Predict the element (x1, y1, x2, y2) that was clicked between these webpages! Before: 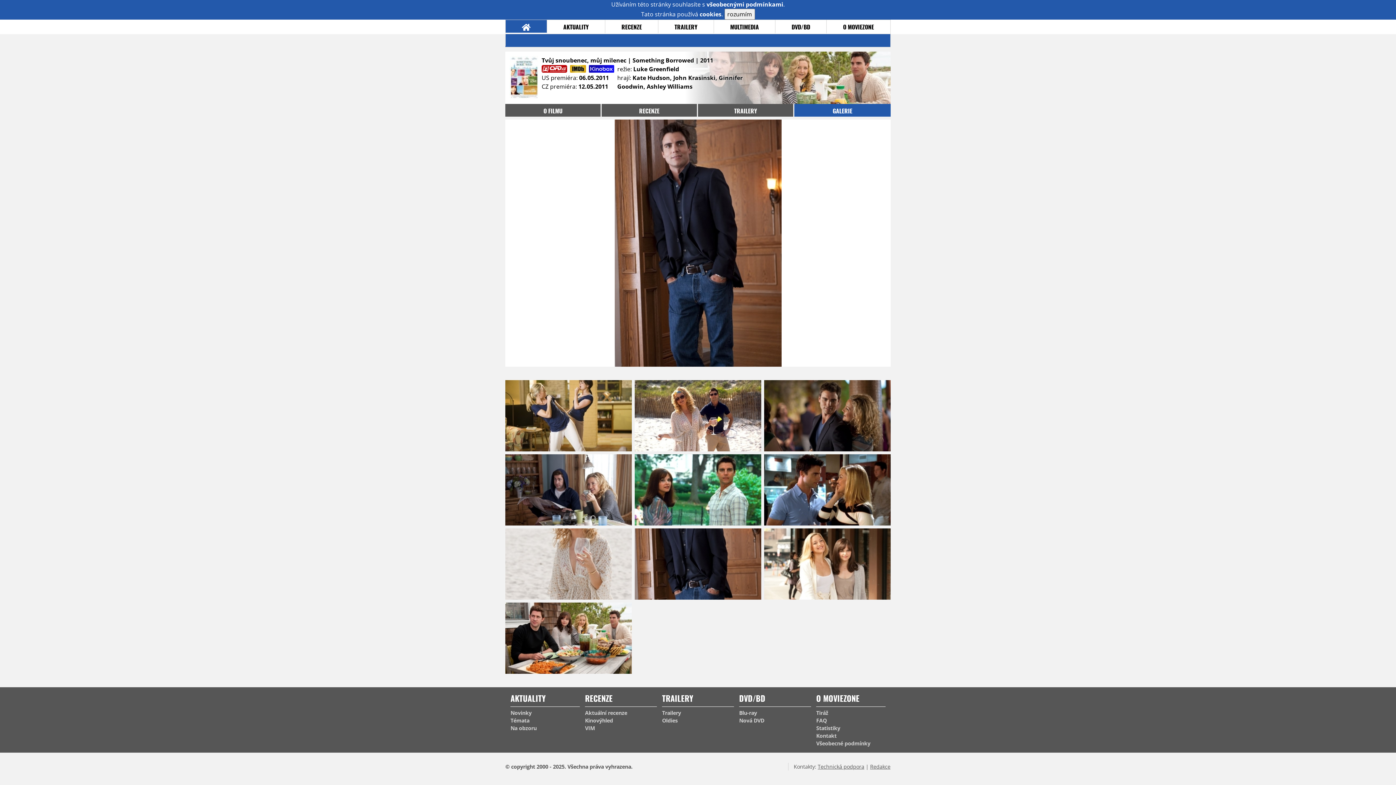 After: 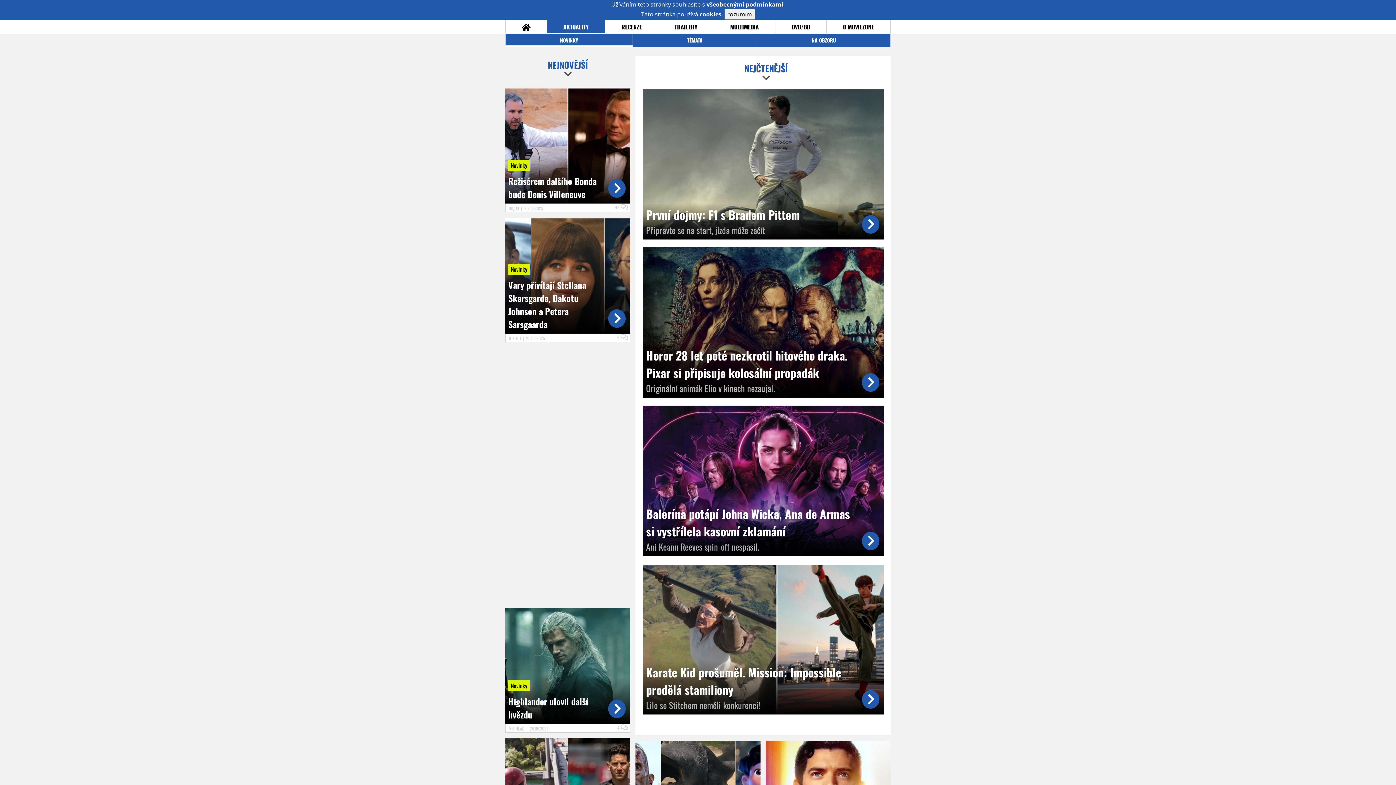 Action: bbox: (510, 709, 579, 717) label: Novinky